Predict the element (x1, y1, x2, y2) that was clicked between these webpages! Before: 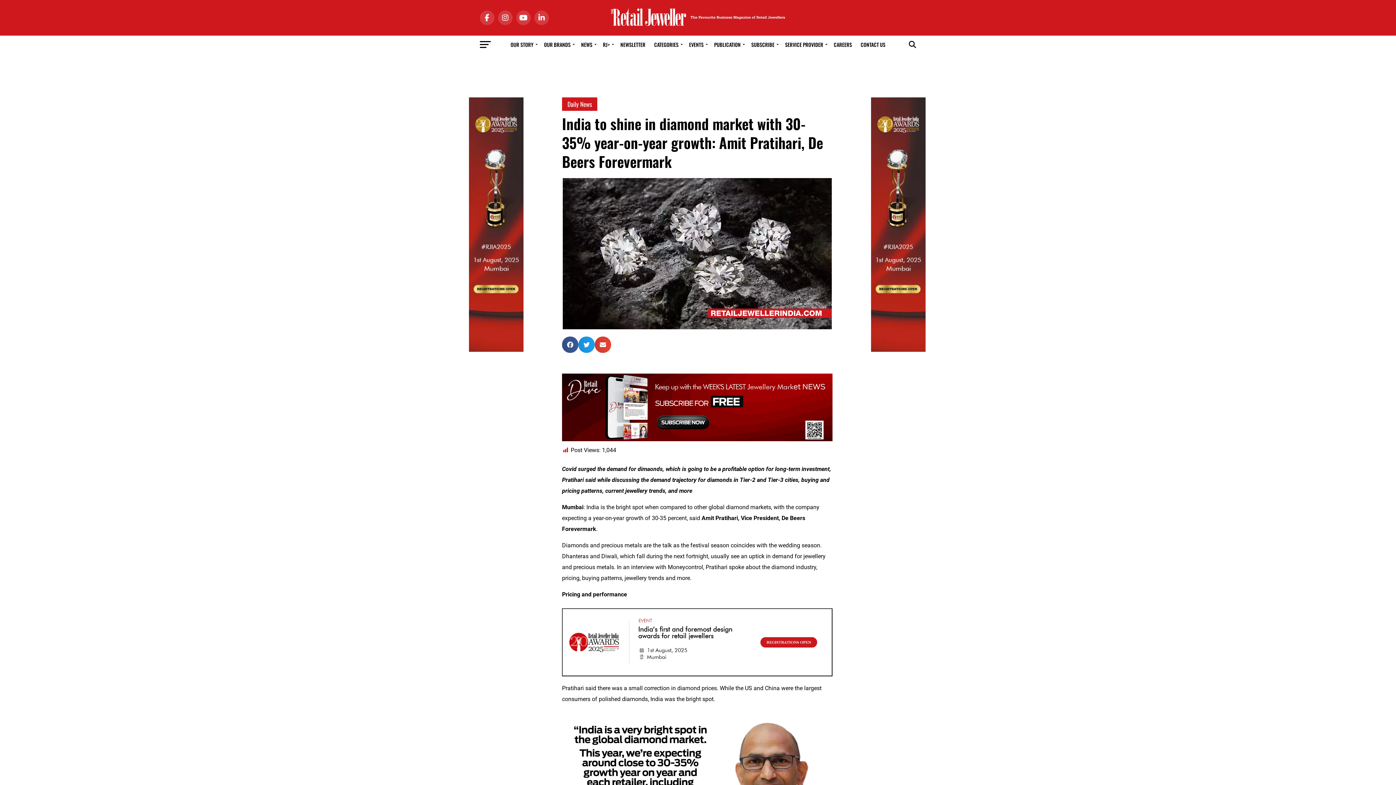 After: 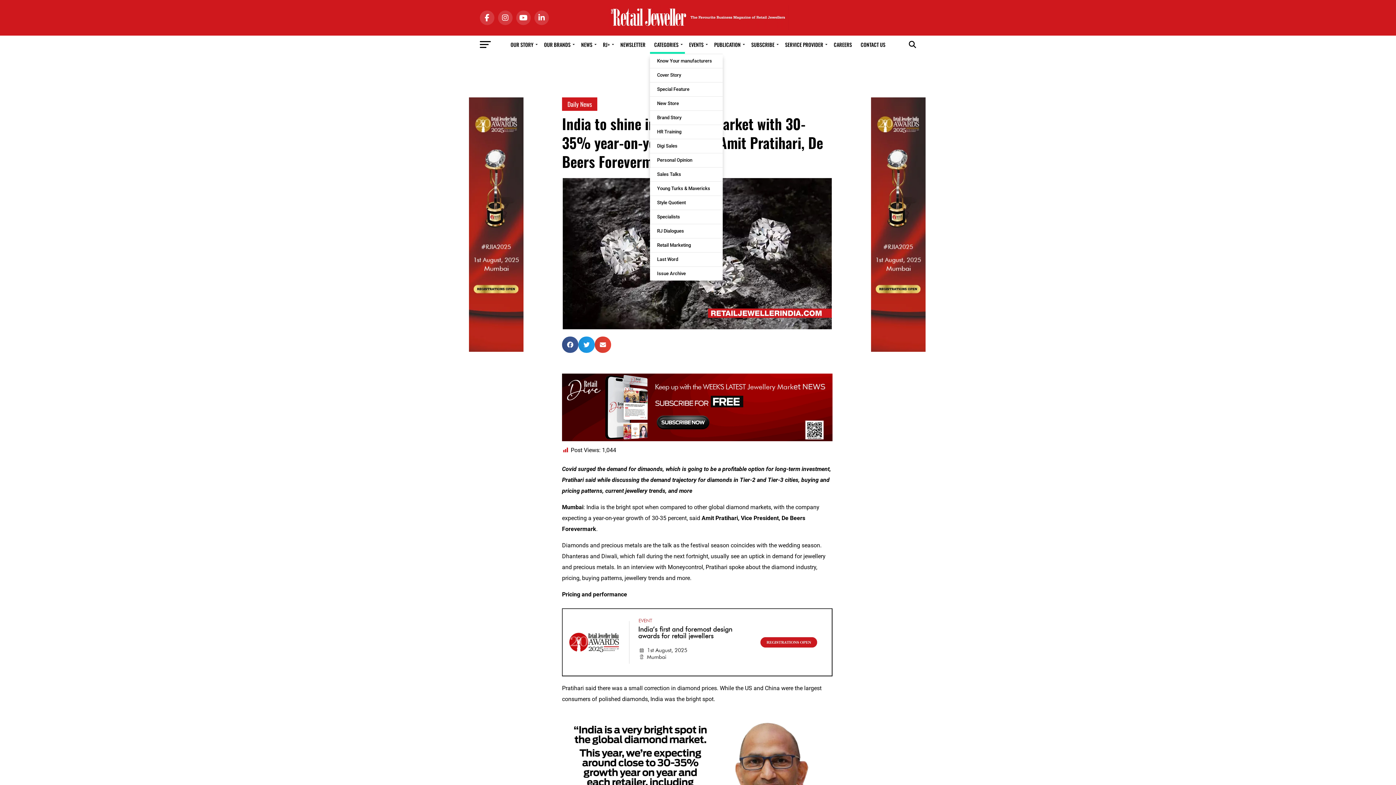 Action: bbox: (650, 35, 684, 53) label: CATEGORIES